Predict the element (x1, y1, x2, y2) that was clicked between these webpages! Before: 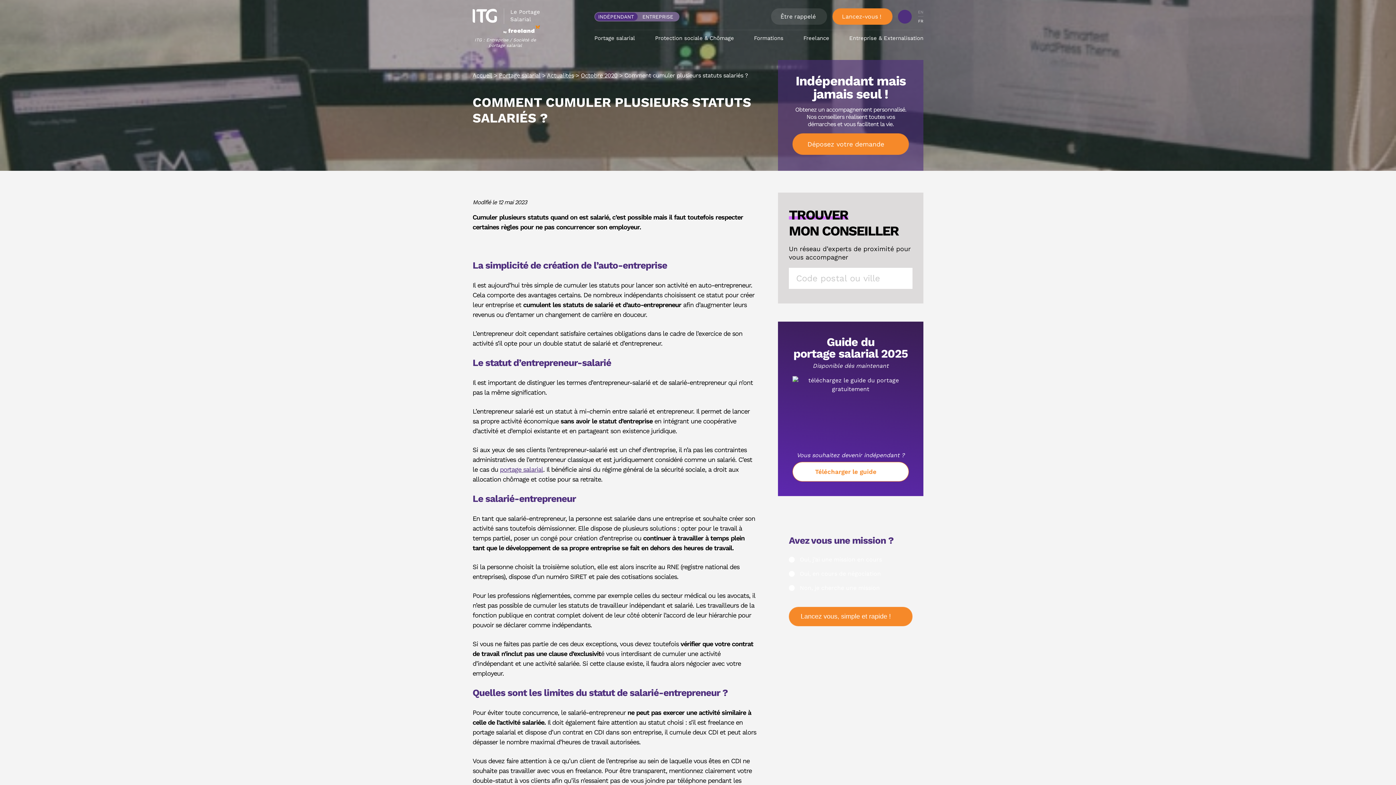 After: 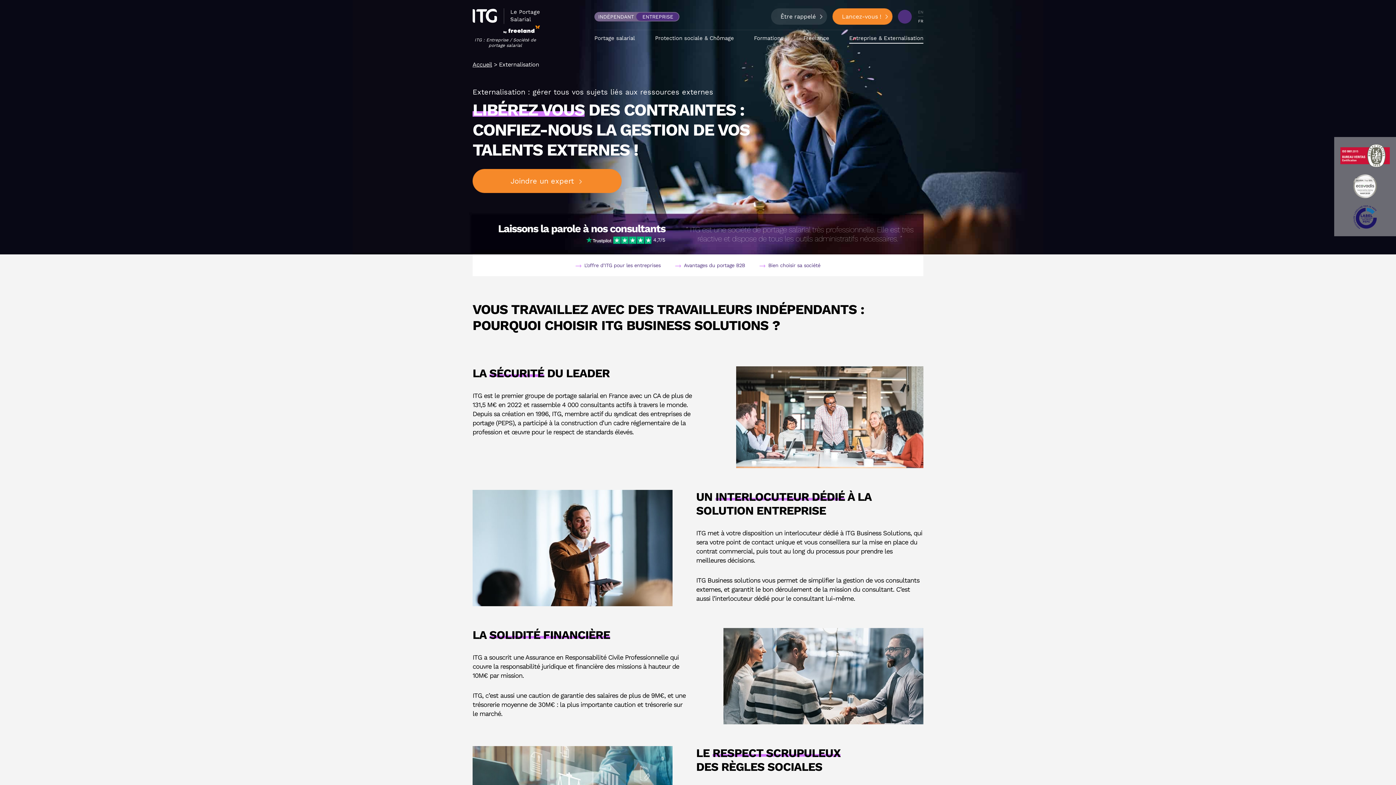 Action: bbox: (849, 34, 923, 41) label: Entreprise & Externalisation